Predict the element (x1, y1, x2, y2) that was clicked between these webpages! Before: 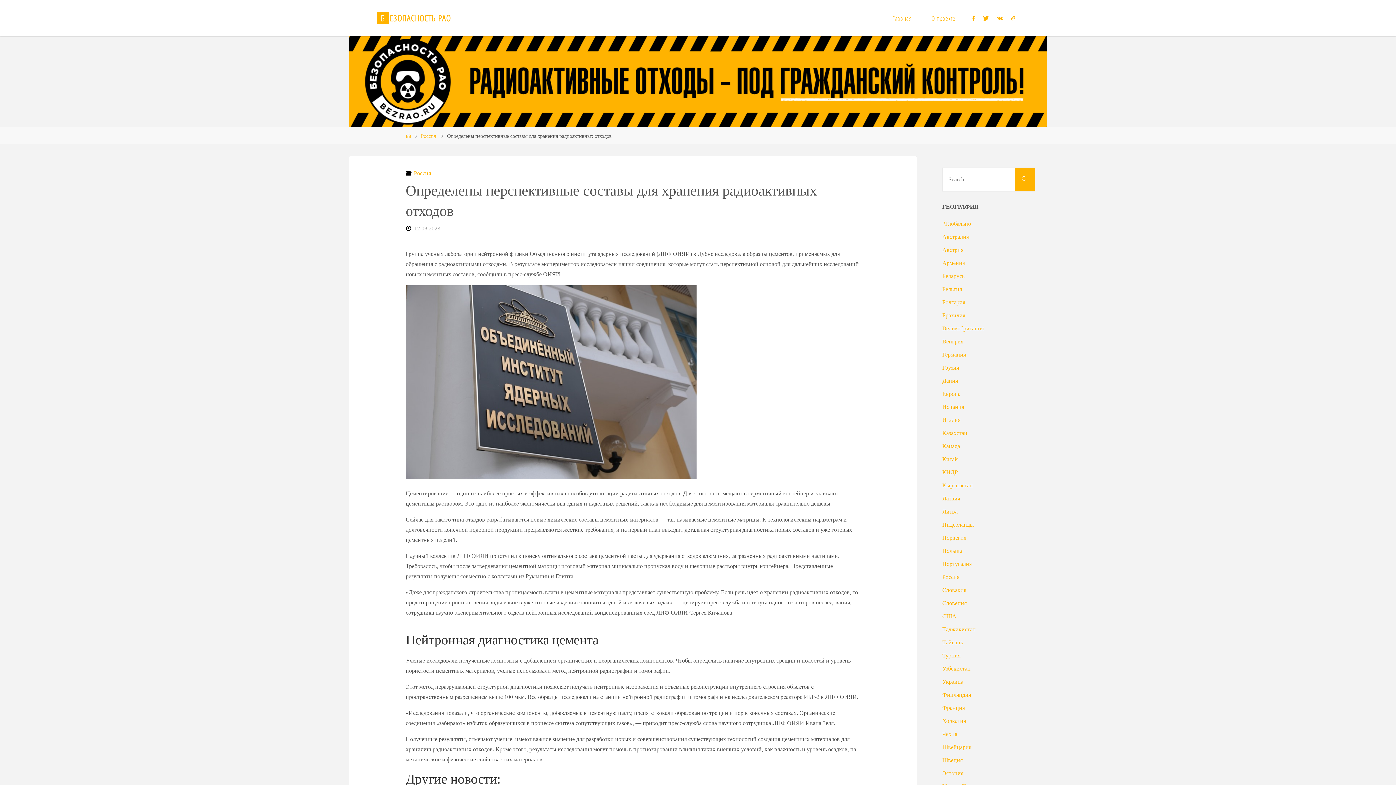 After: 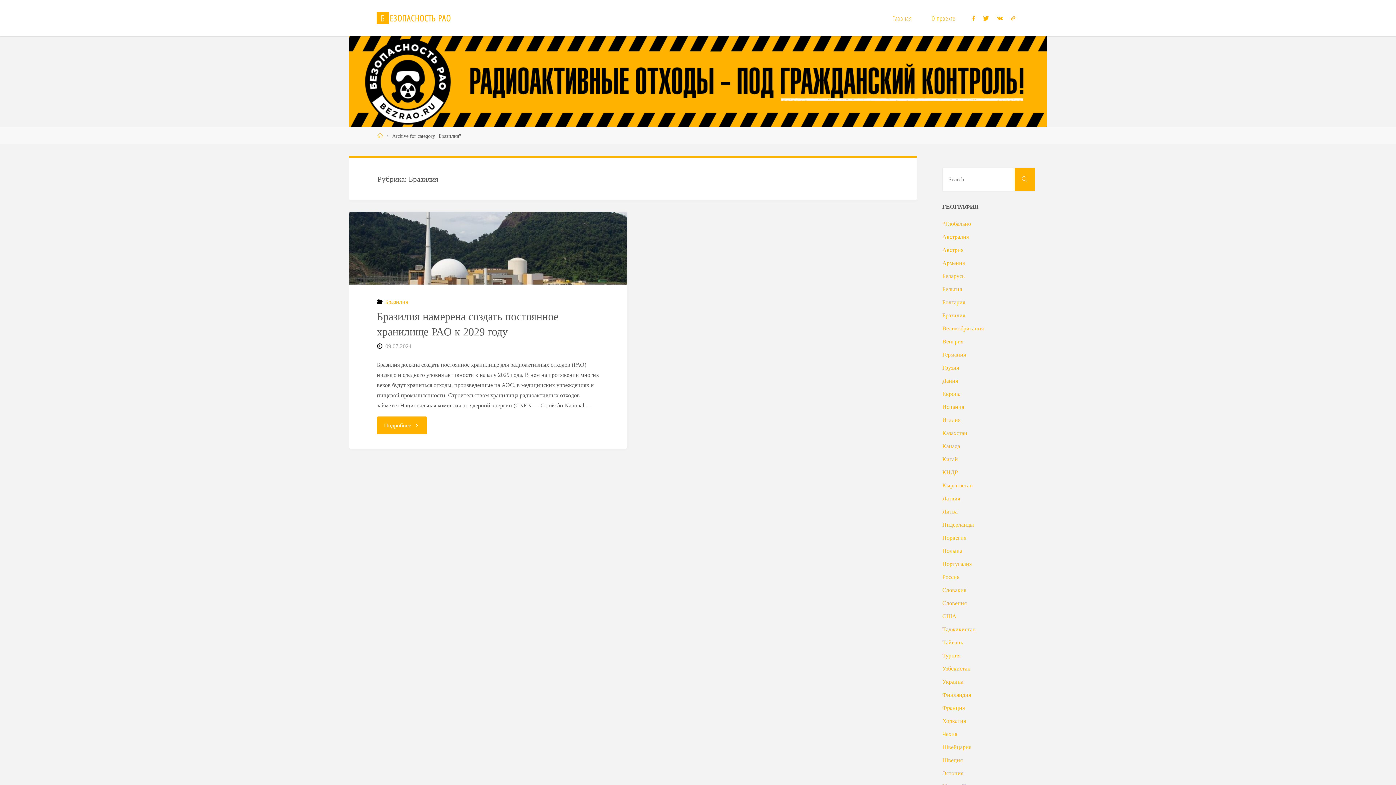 Action: bbox: (942, 312, 965, 318) label: Бразилия